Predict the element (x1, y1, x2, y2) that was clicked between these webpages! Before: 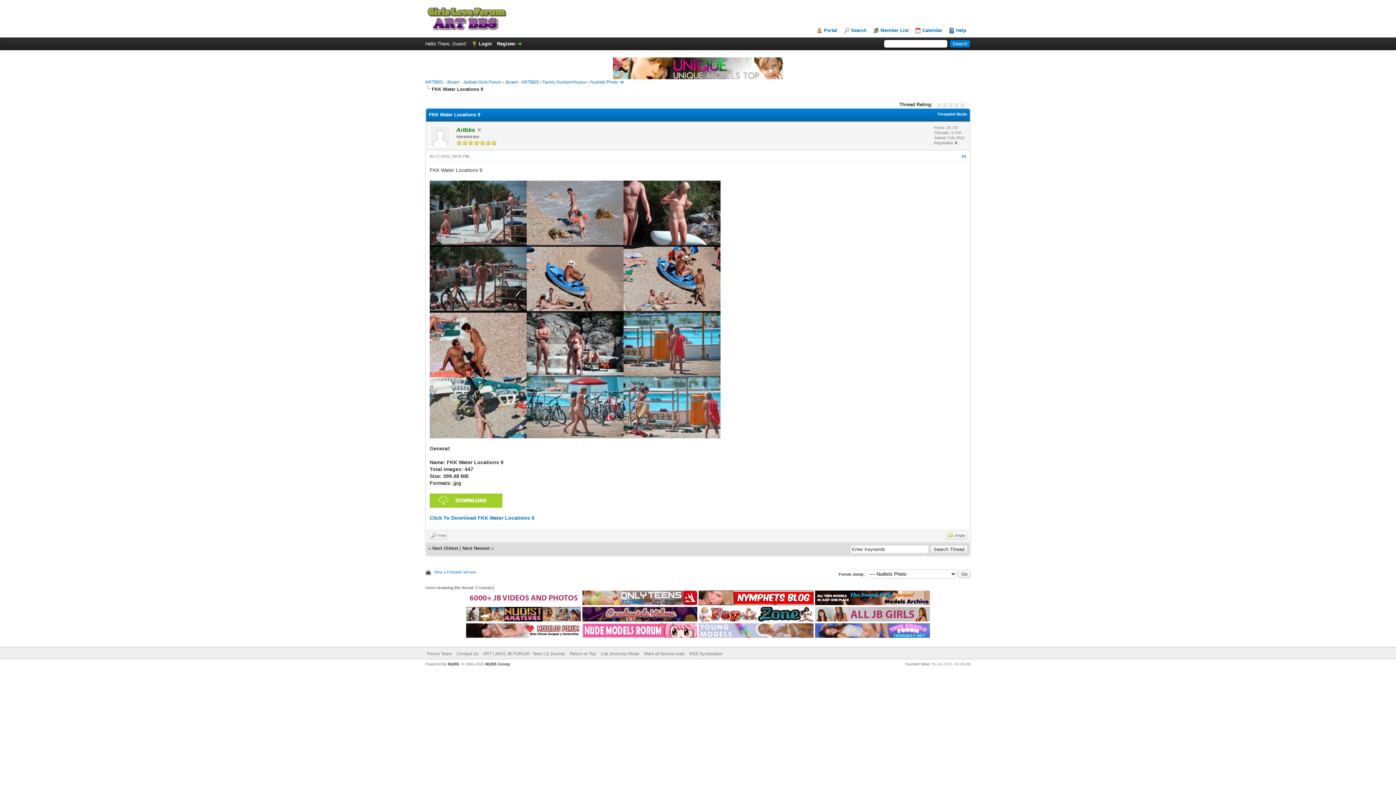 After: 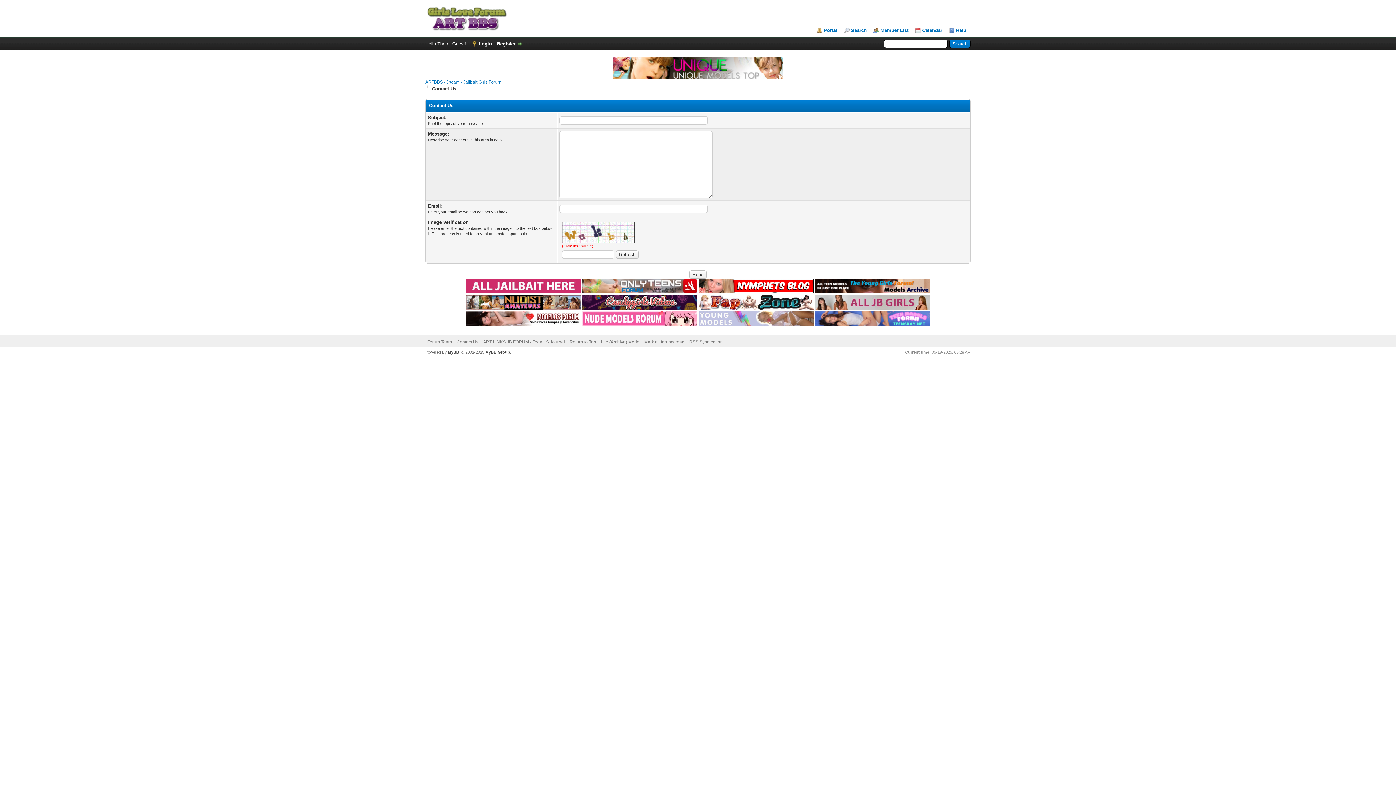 Action: label: Contact Us bbox: (456, 651, 478, 656)